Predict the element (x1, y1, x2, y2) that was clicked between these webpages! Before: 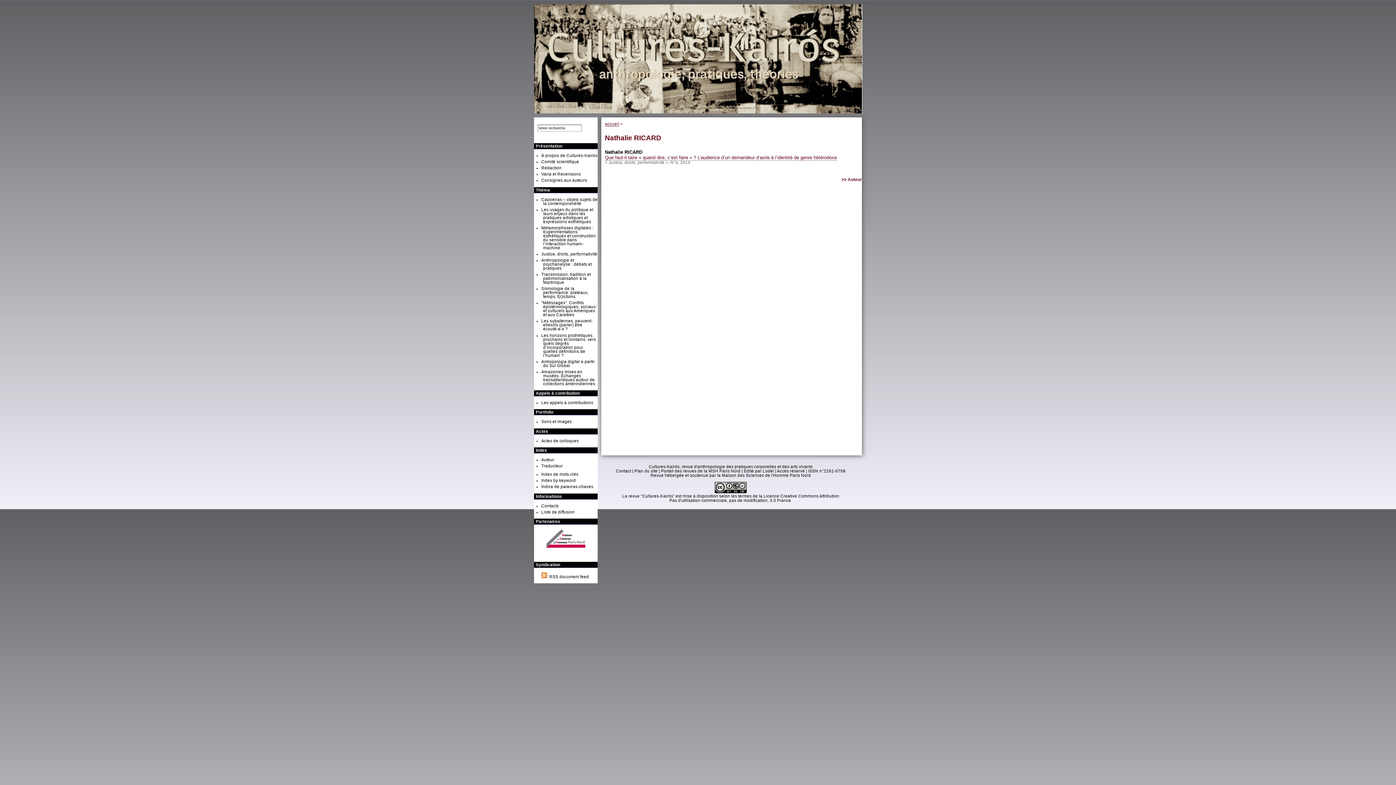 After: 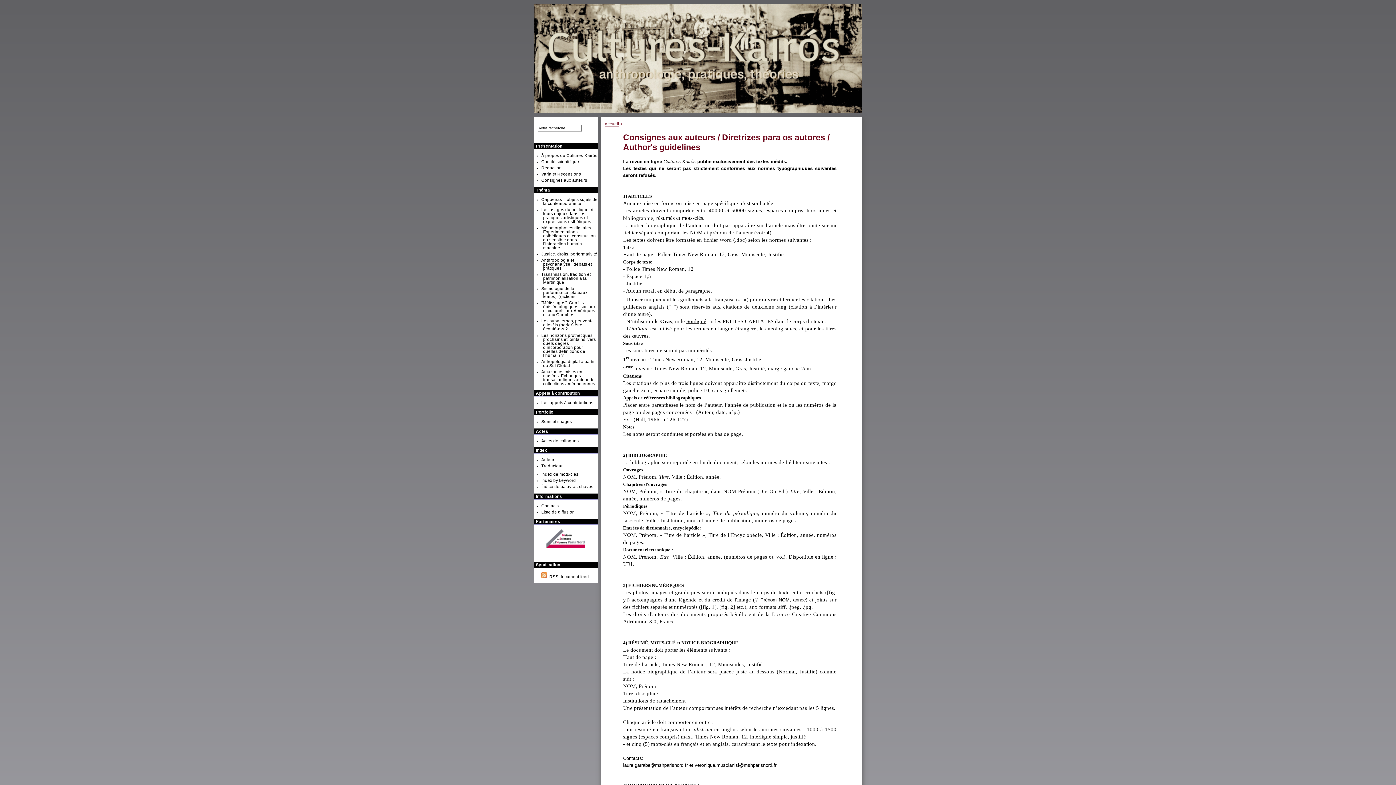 Action: bbox: (541, 178, 587, 182) label: Consignes aux auteurs